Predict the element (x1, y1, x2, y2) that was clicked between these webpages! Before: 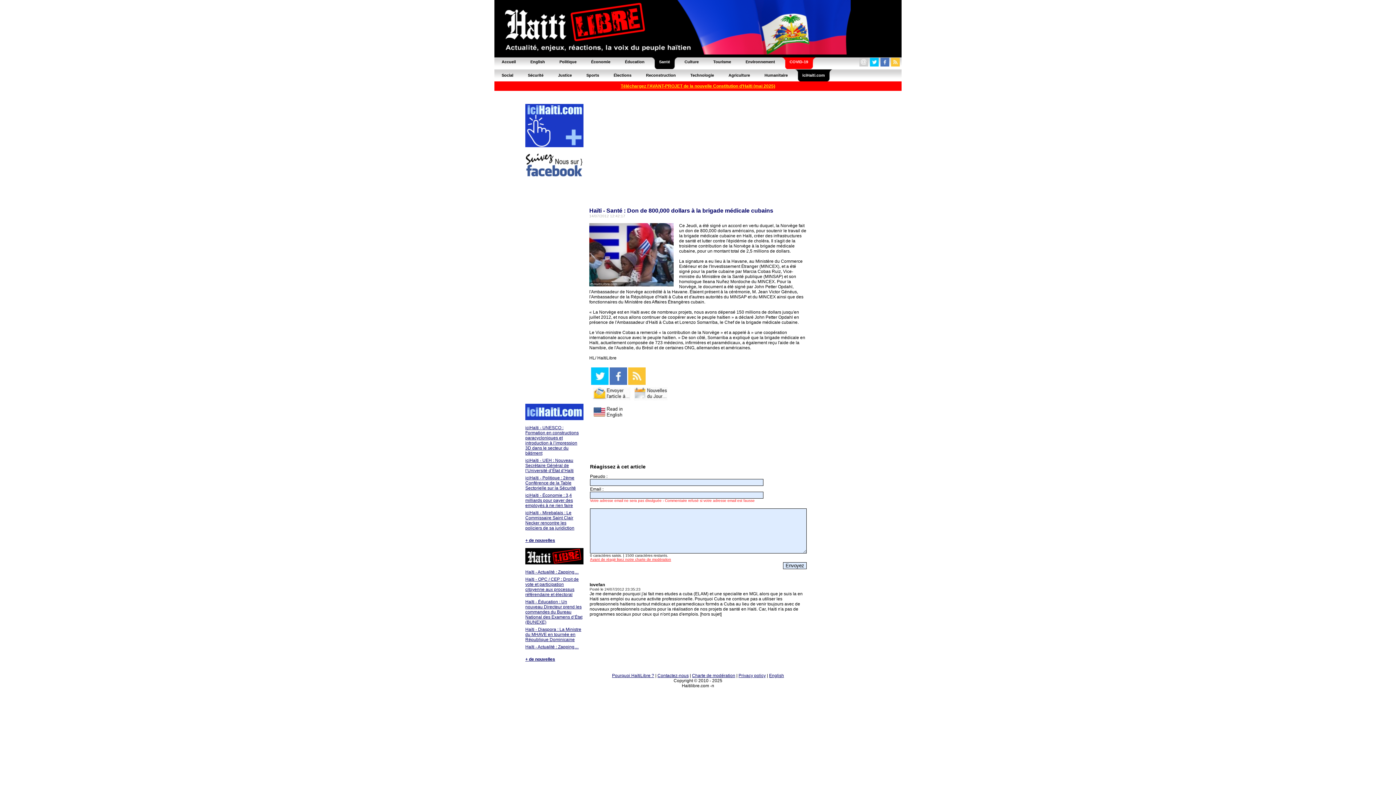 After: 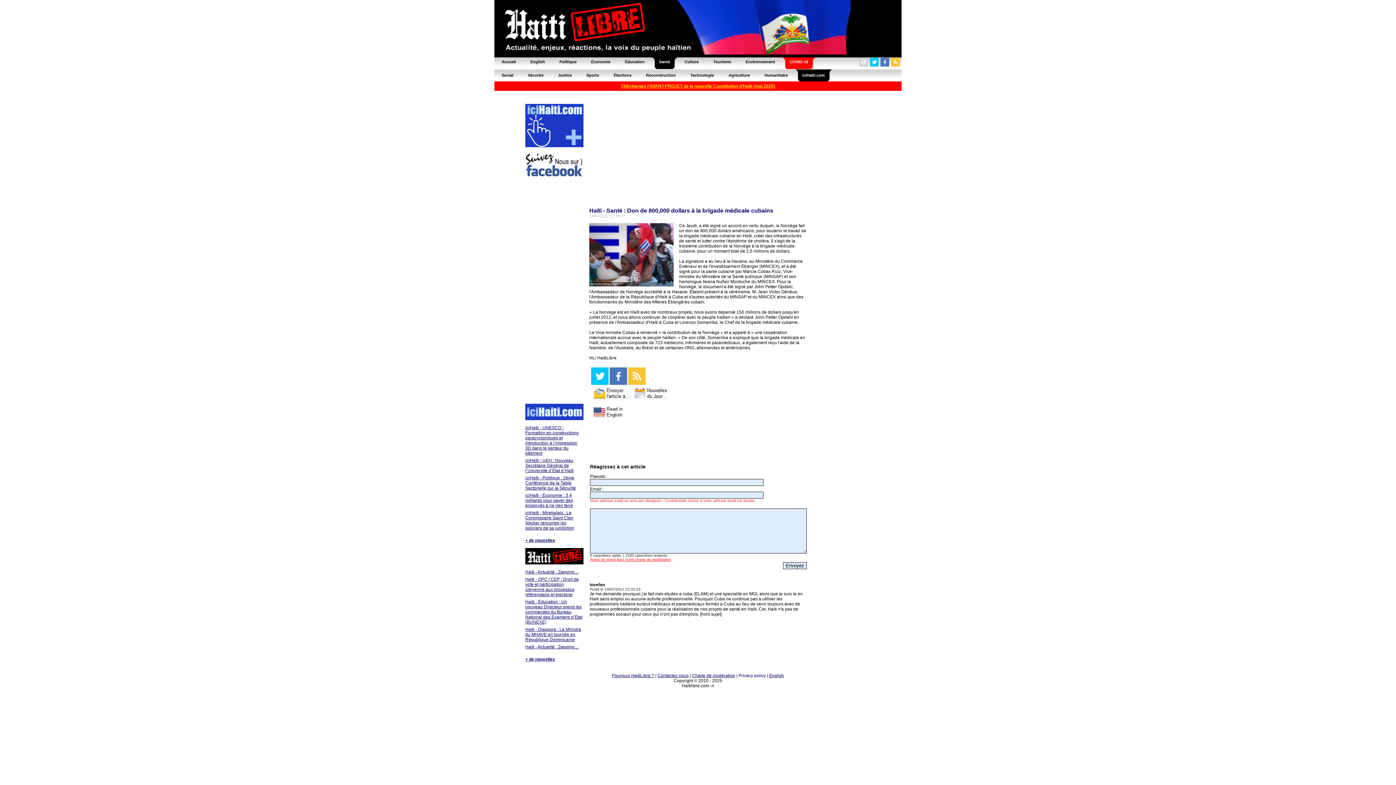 Action: label: Privacy policy bbox: (738, 673, 766, 678)